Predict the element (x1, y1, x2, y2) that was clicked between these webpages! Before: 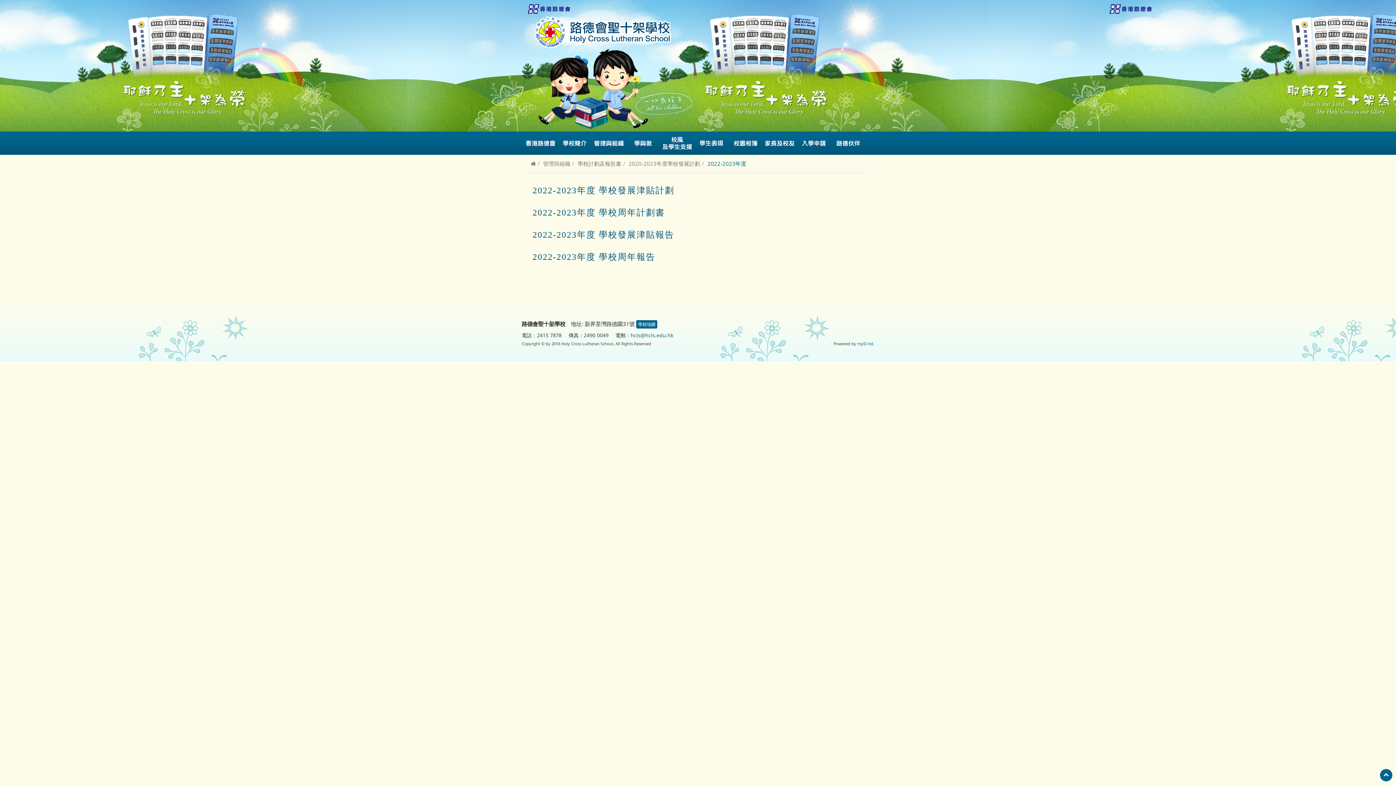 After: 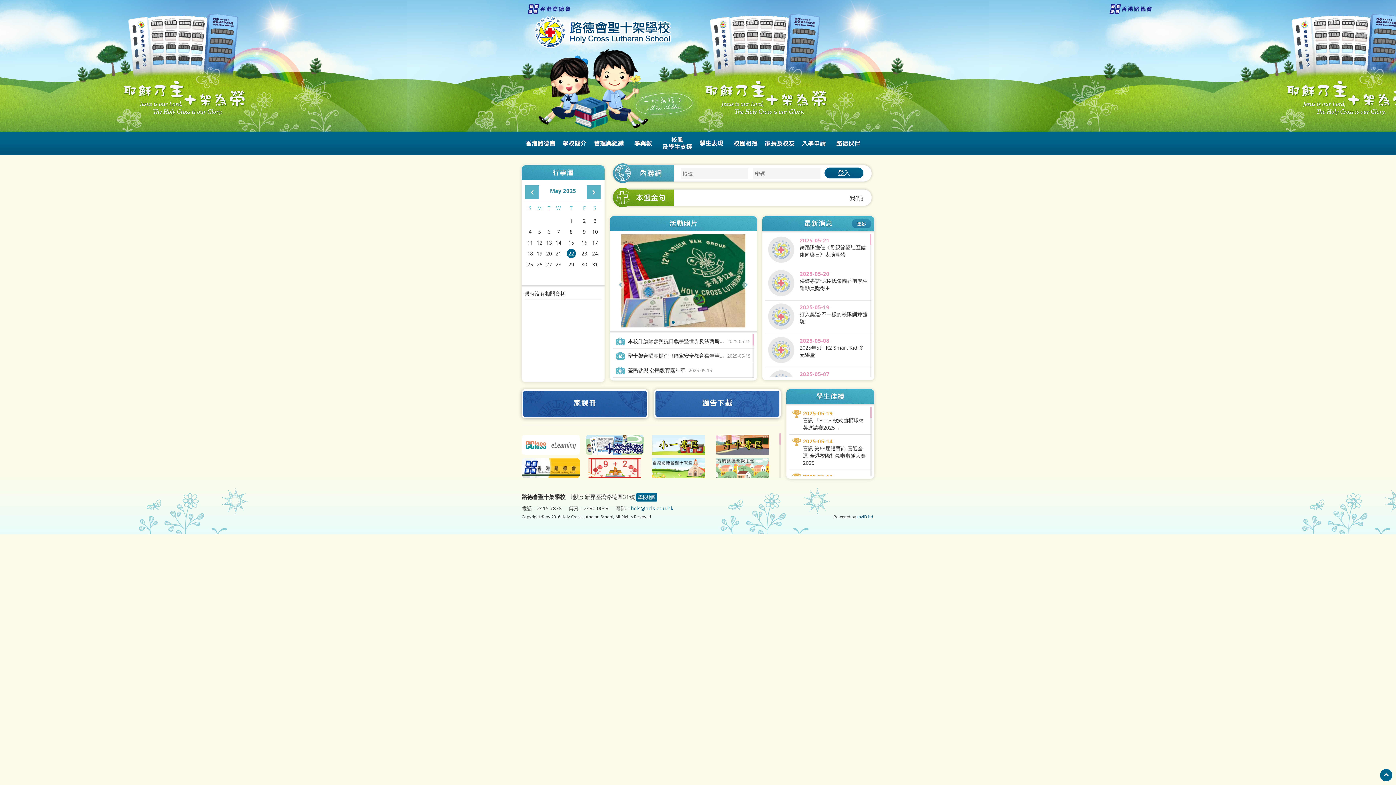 Action: bbox: (530, 160, 536, 167)